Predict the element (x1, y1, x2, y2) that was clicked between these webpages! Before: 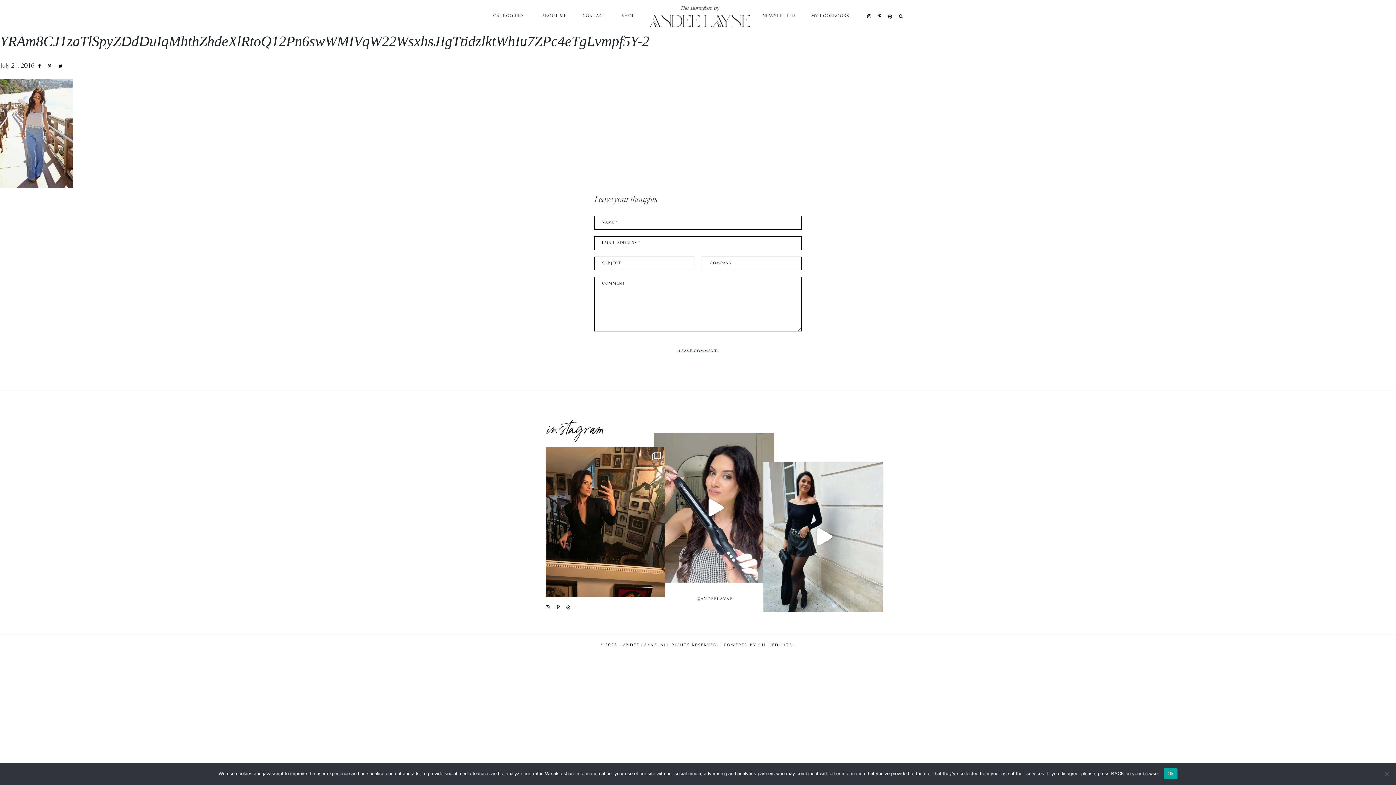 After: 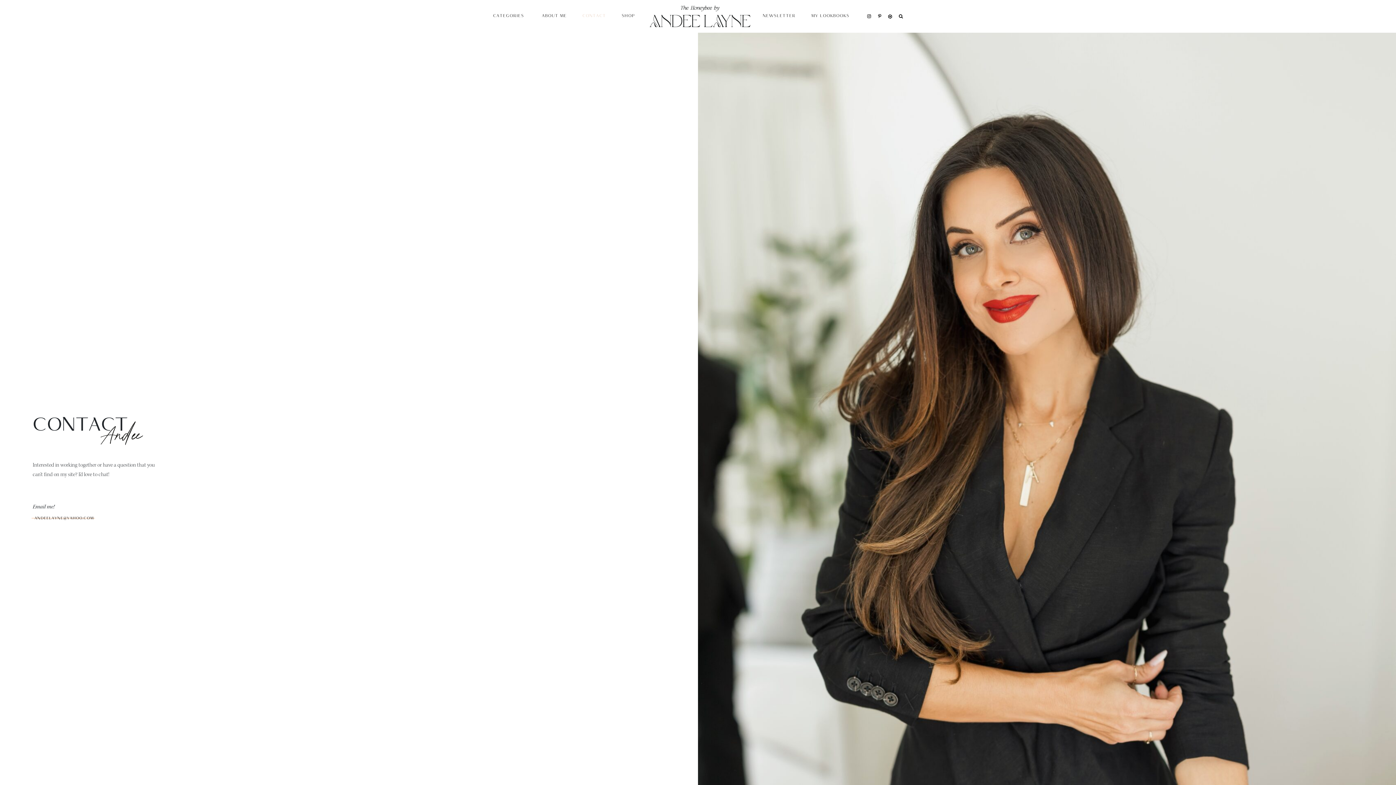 Action: bbox: (579, 9, 609, 23) label: CONTACT